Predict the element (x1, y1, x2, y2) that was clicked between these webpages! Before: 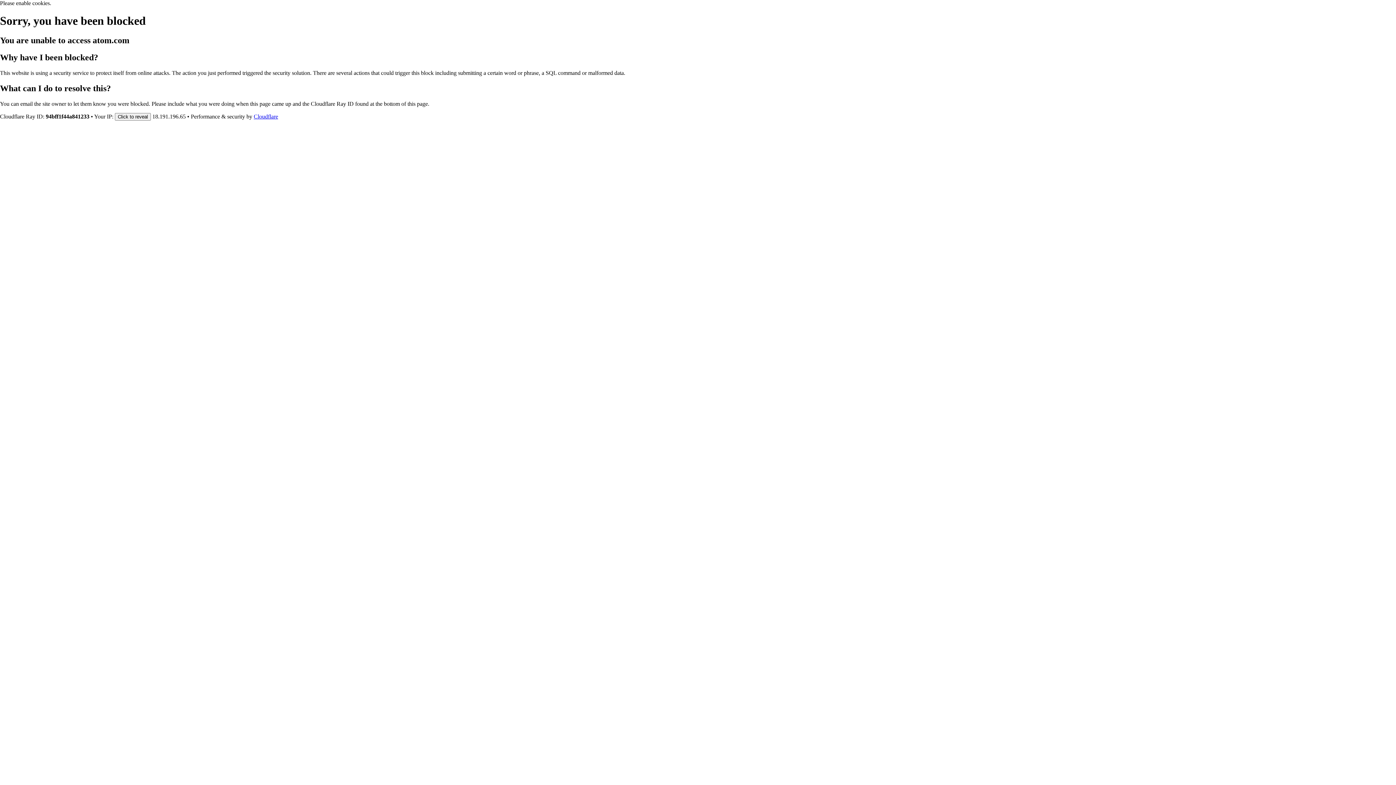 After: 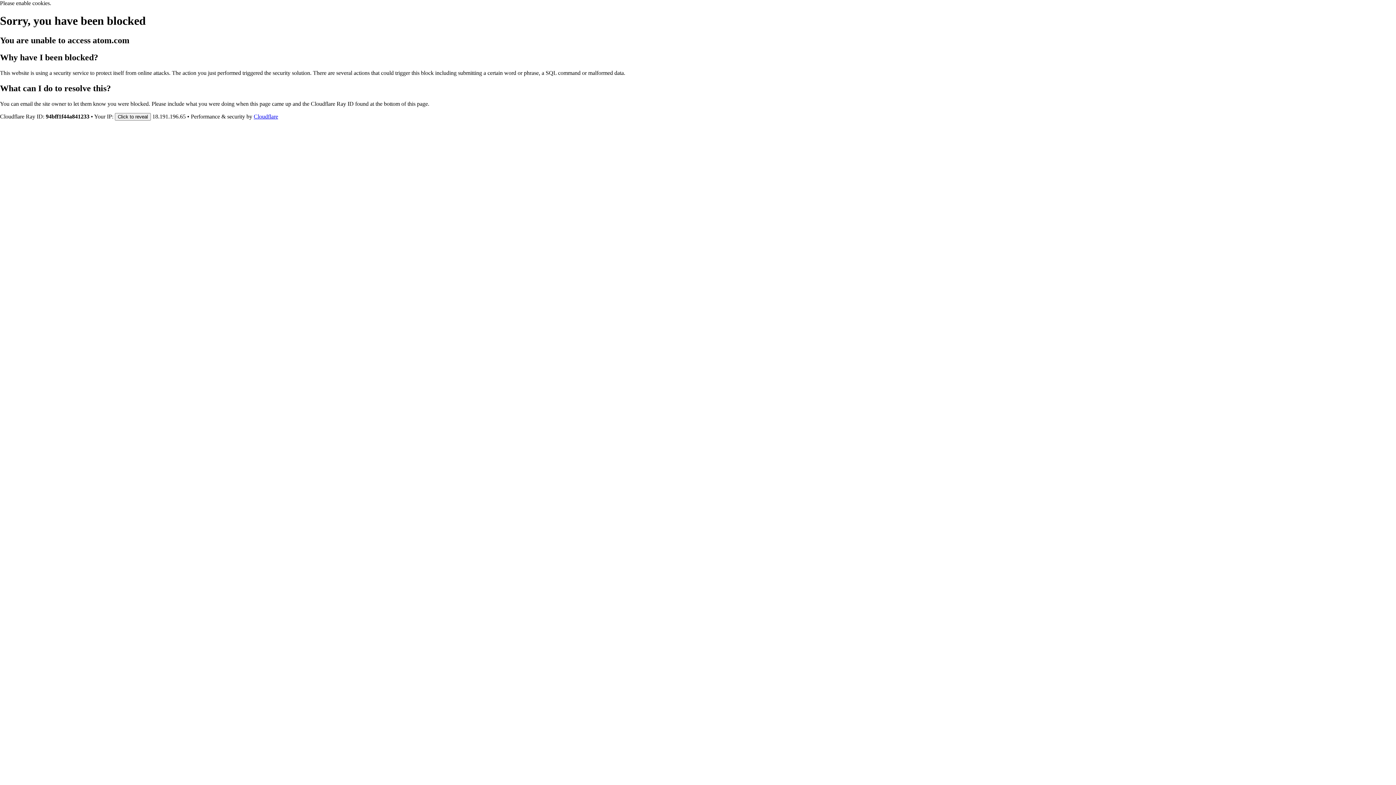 Action: bbox: (253, 113, 278, 119) label: Cloudflare